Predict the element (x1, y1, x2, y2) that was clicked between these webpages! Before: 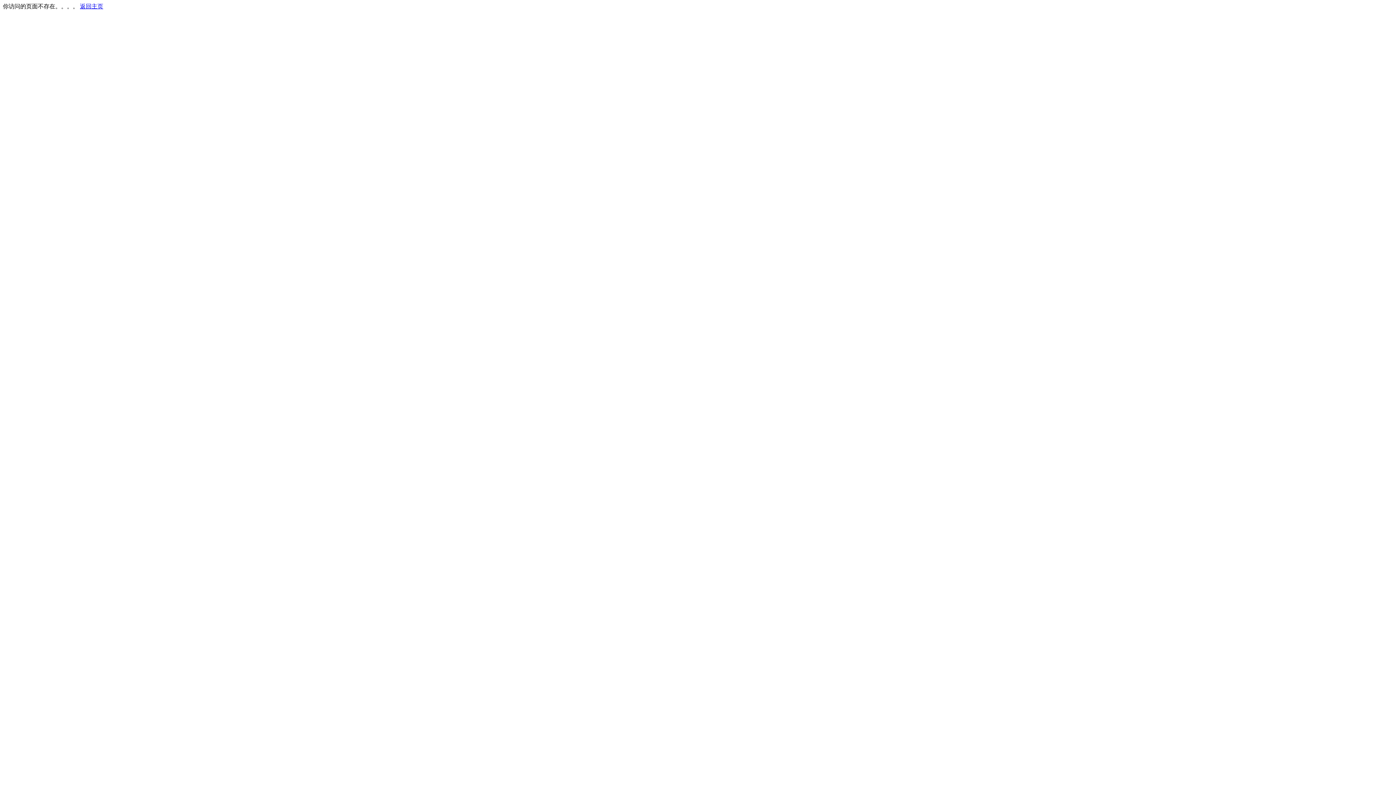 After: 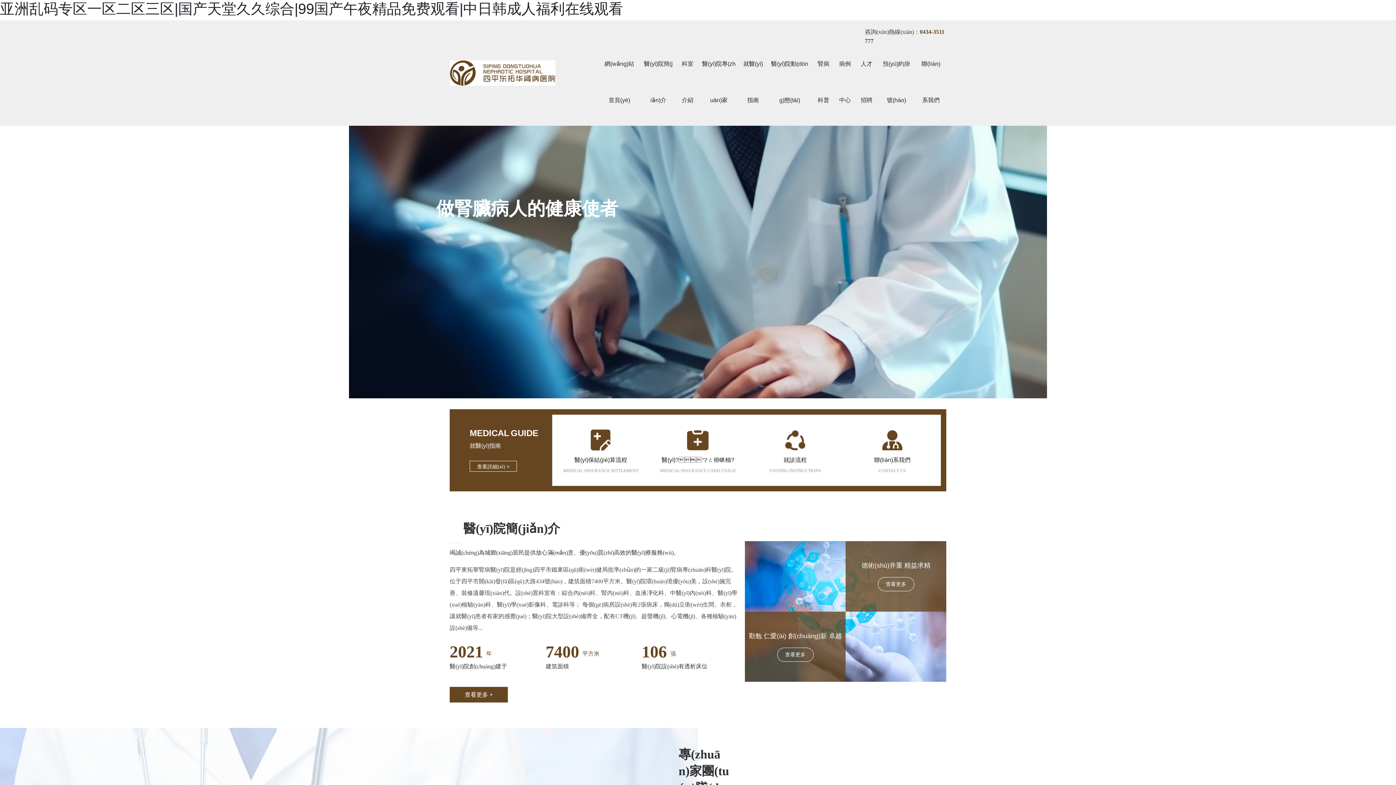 Action: bbox: (80, 3, 103, 9) label: 返回主页